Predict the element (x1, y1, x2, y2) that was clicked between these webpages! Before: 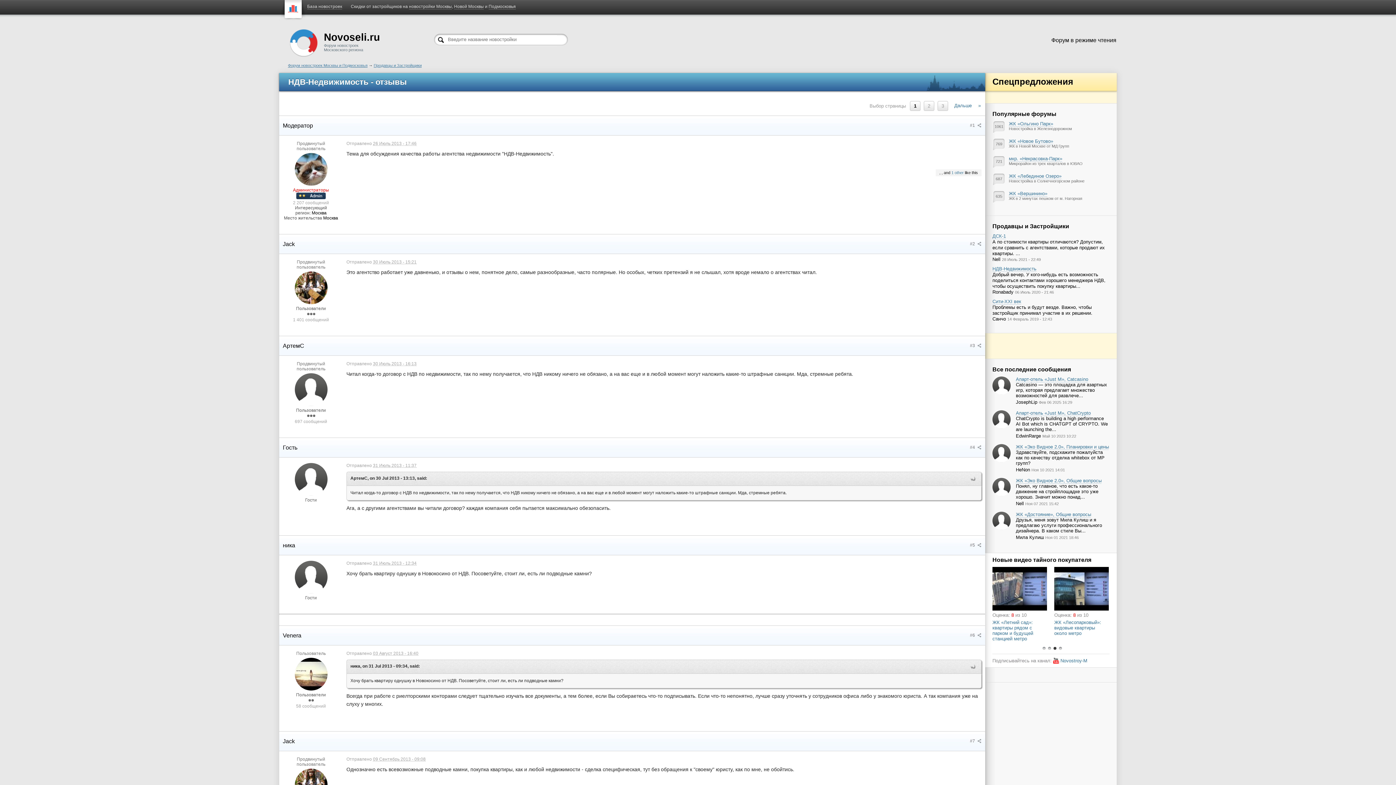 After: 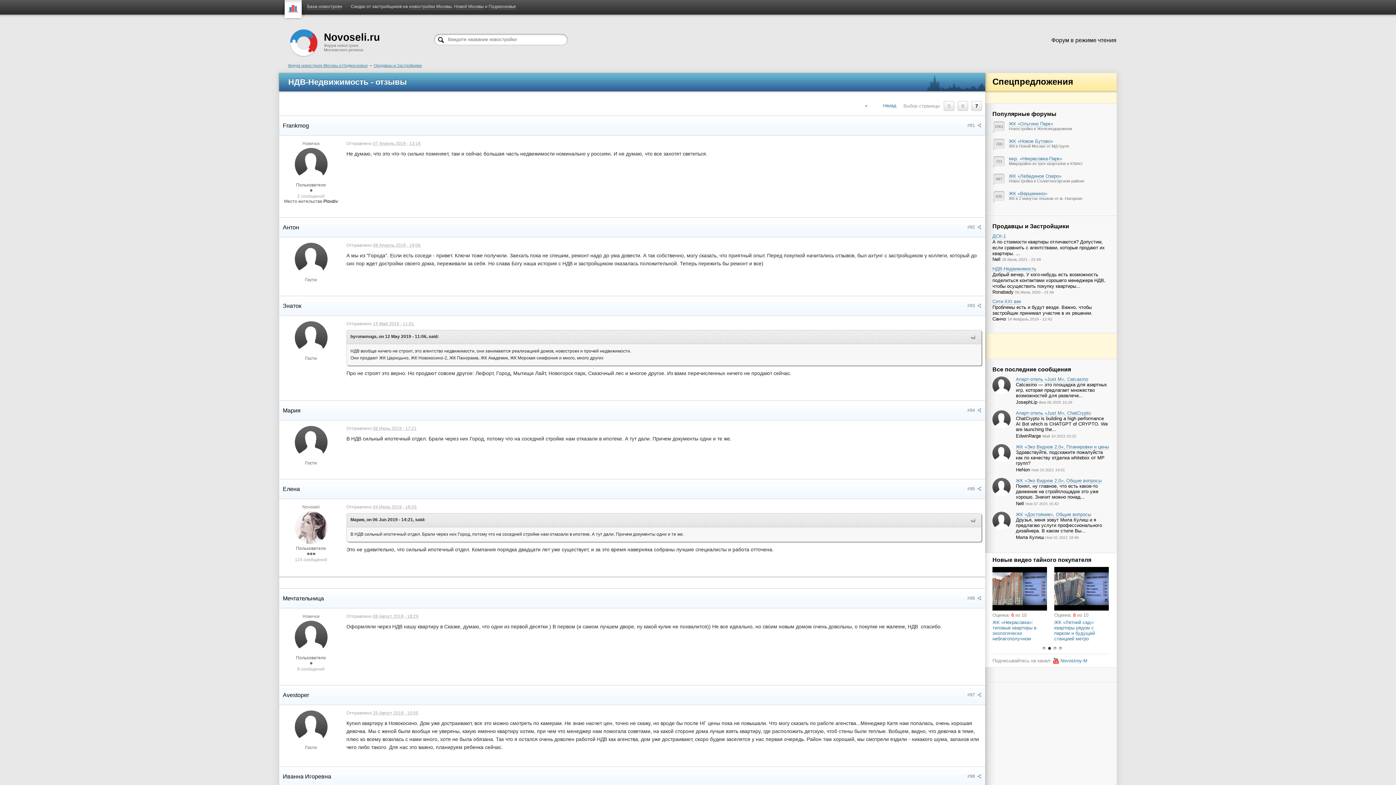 Action: label: » bbox: (976, 100, 983, 111)